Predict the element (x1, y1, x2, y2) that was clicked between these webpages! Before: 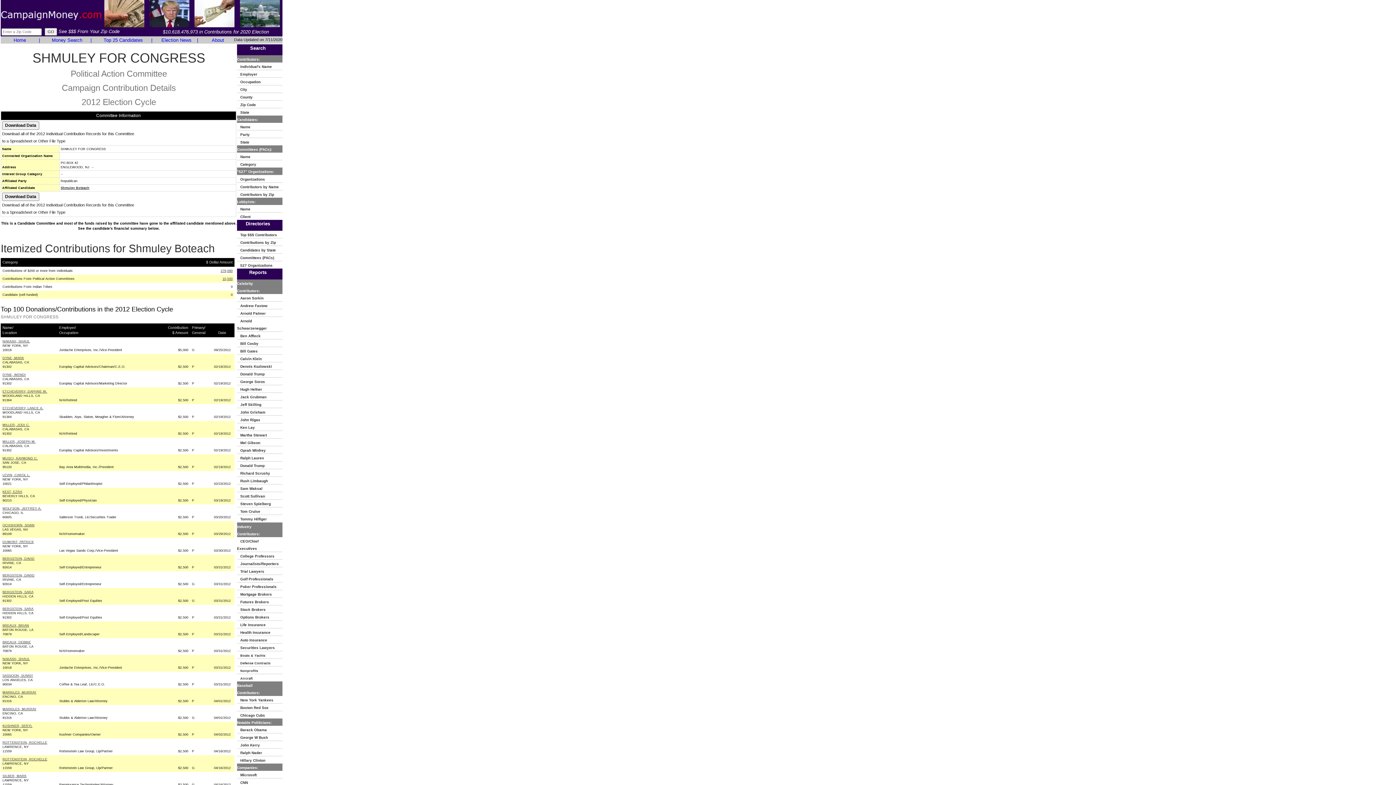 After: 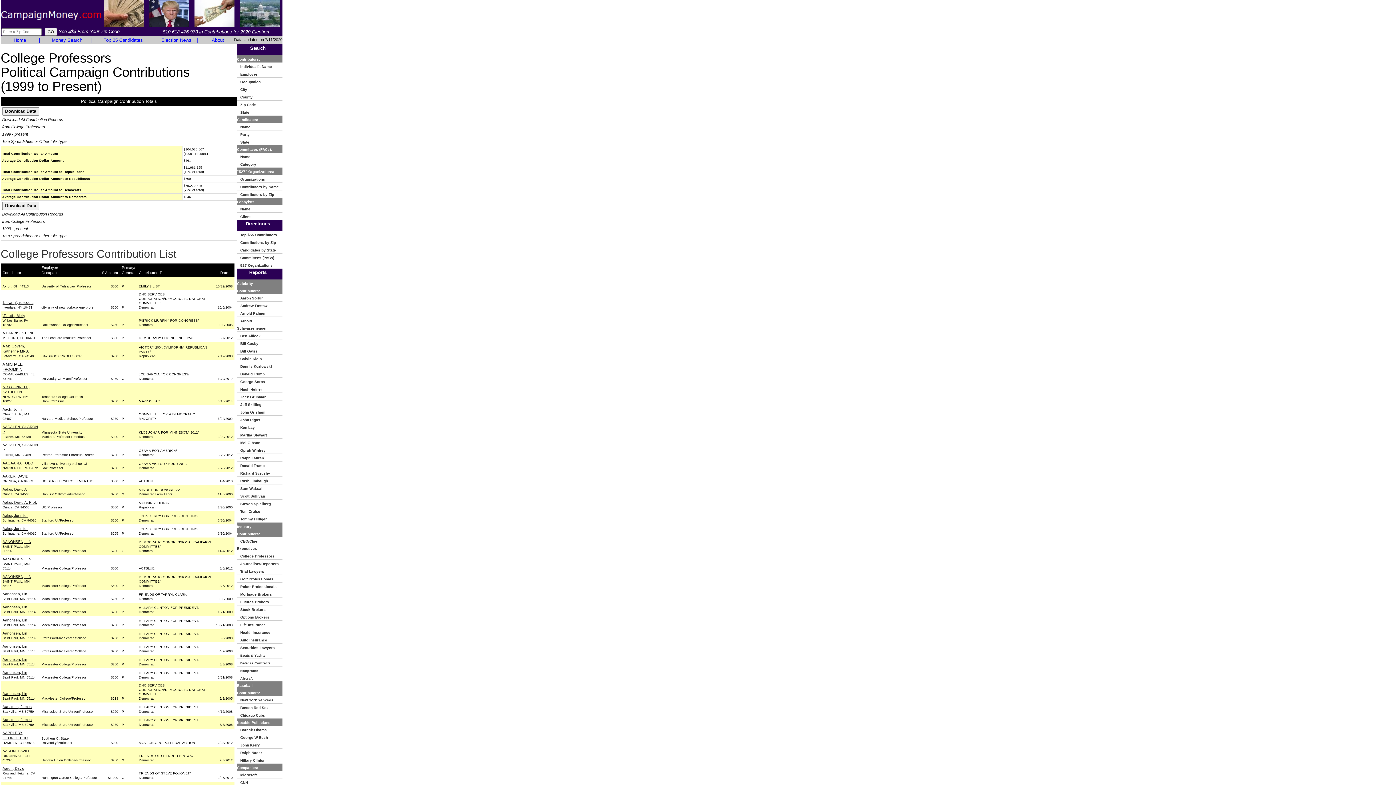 Action: label:    College Professors bbox: (237, 553, 278, 558)